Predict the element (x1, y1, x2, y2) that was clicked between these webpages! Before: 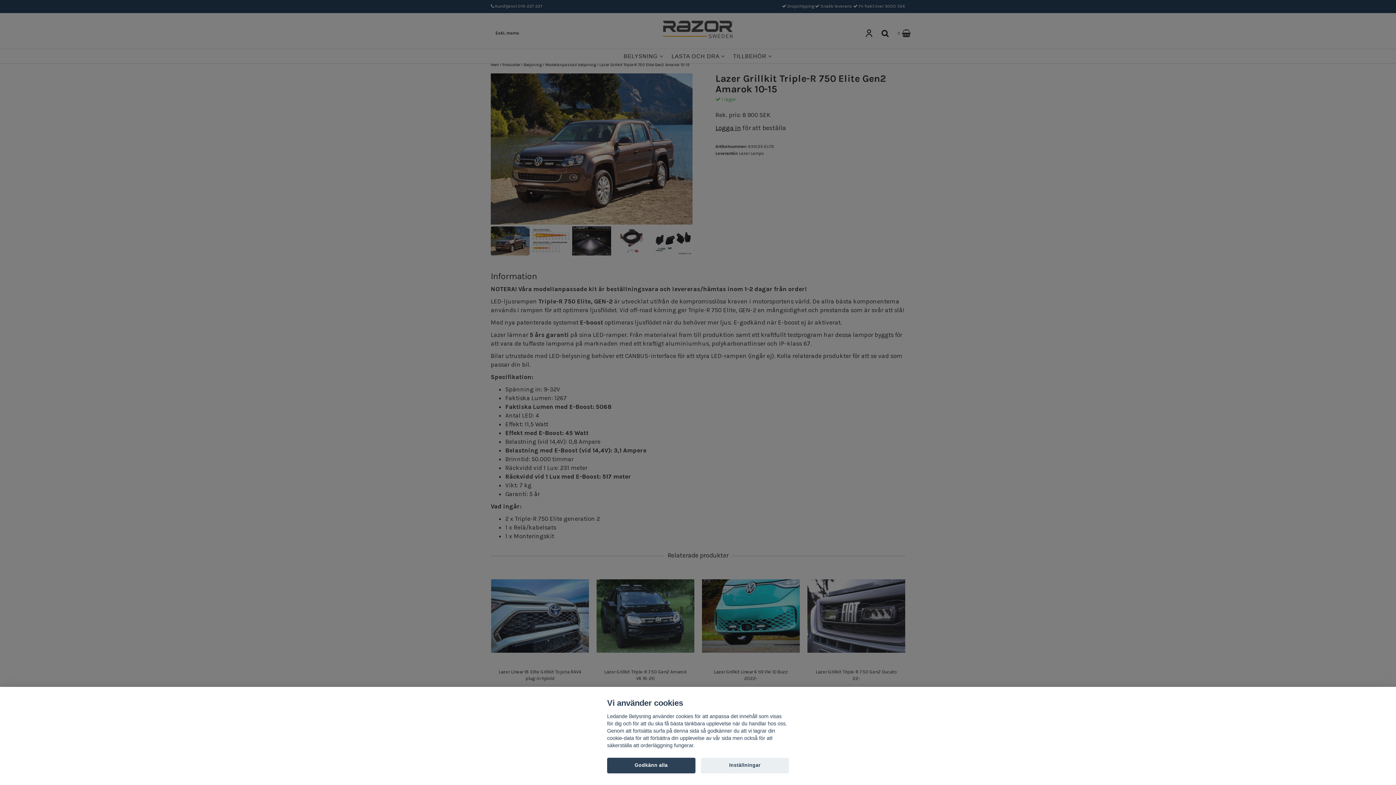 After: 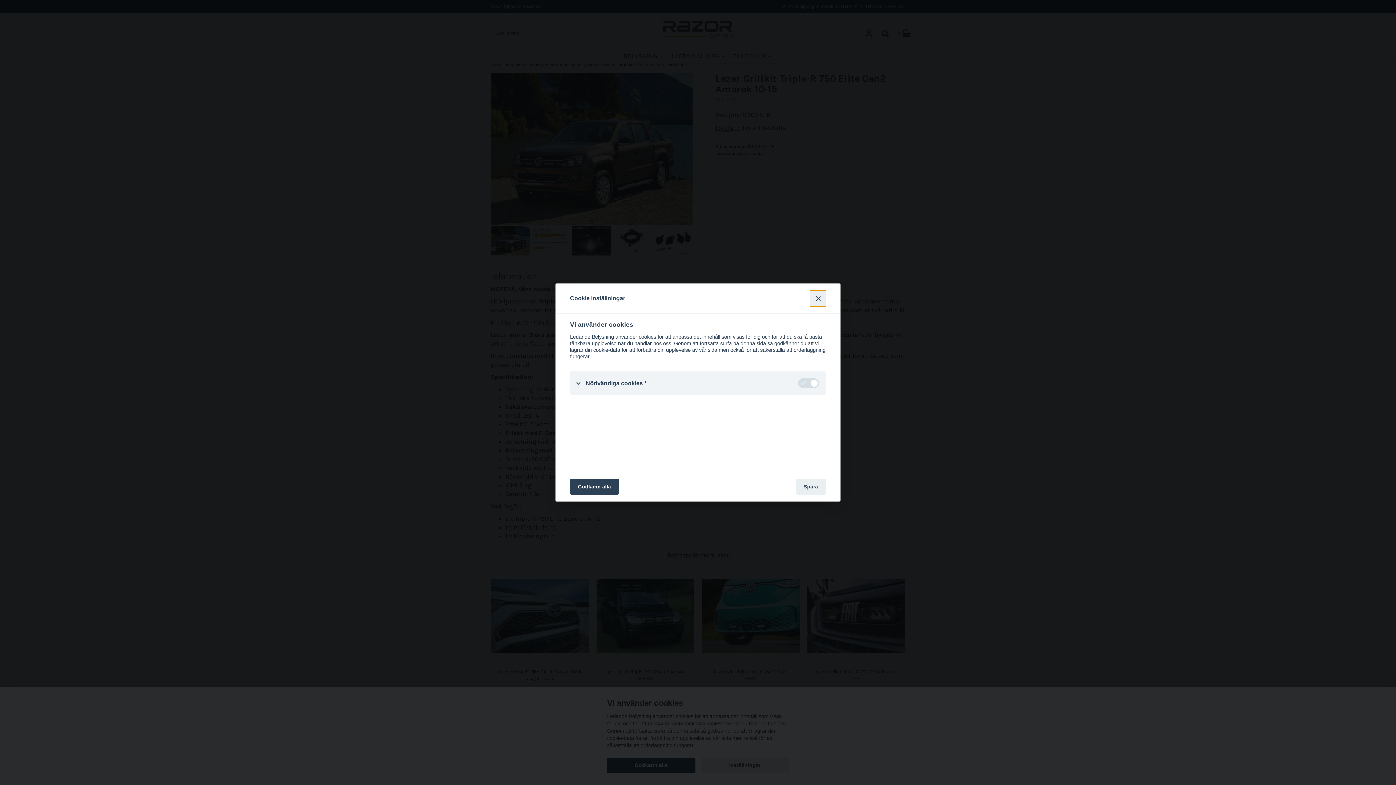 Action: label: Inställningar bbox: (700, 758, 789, 773)